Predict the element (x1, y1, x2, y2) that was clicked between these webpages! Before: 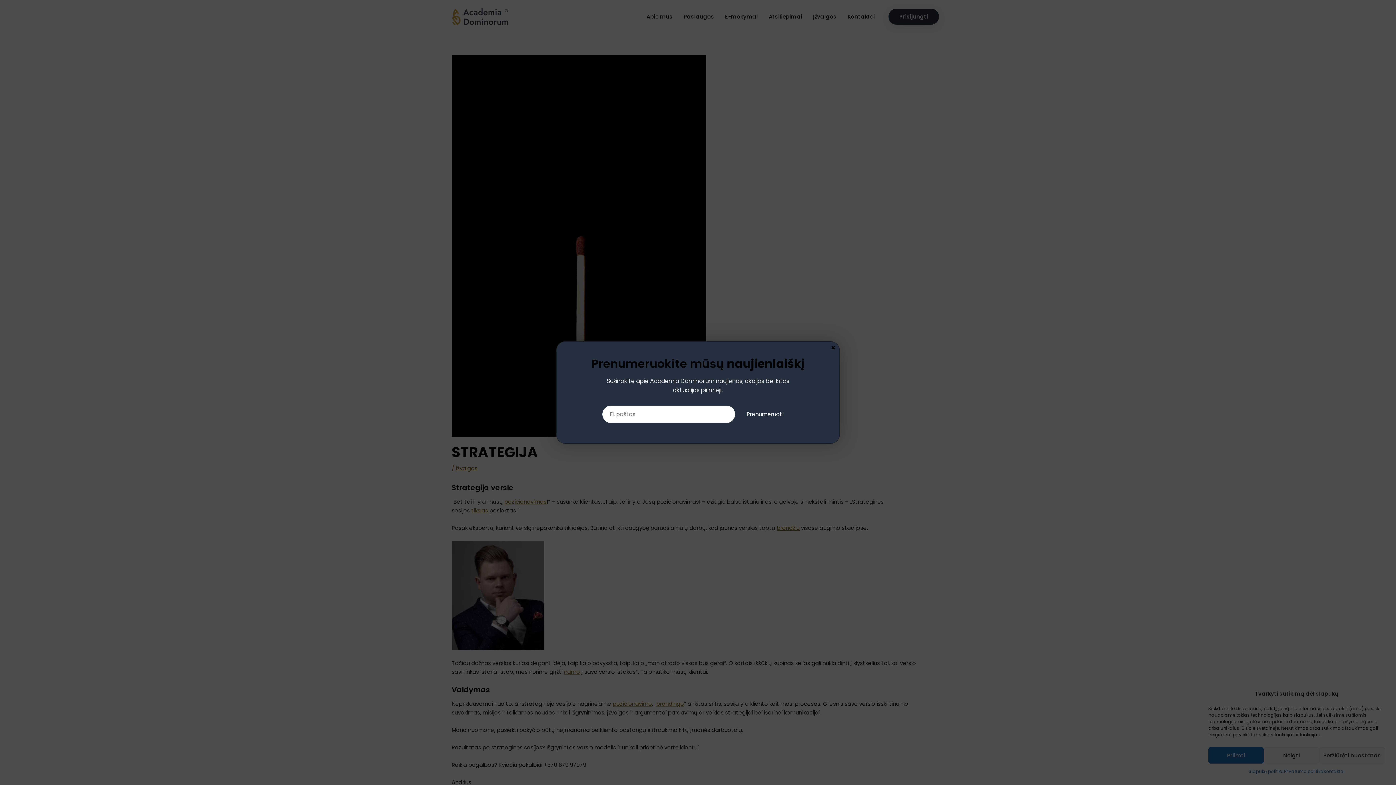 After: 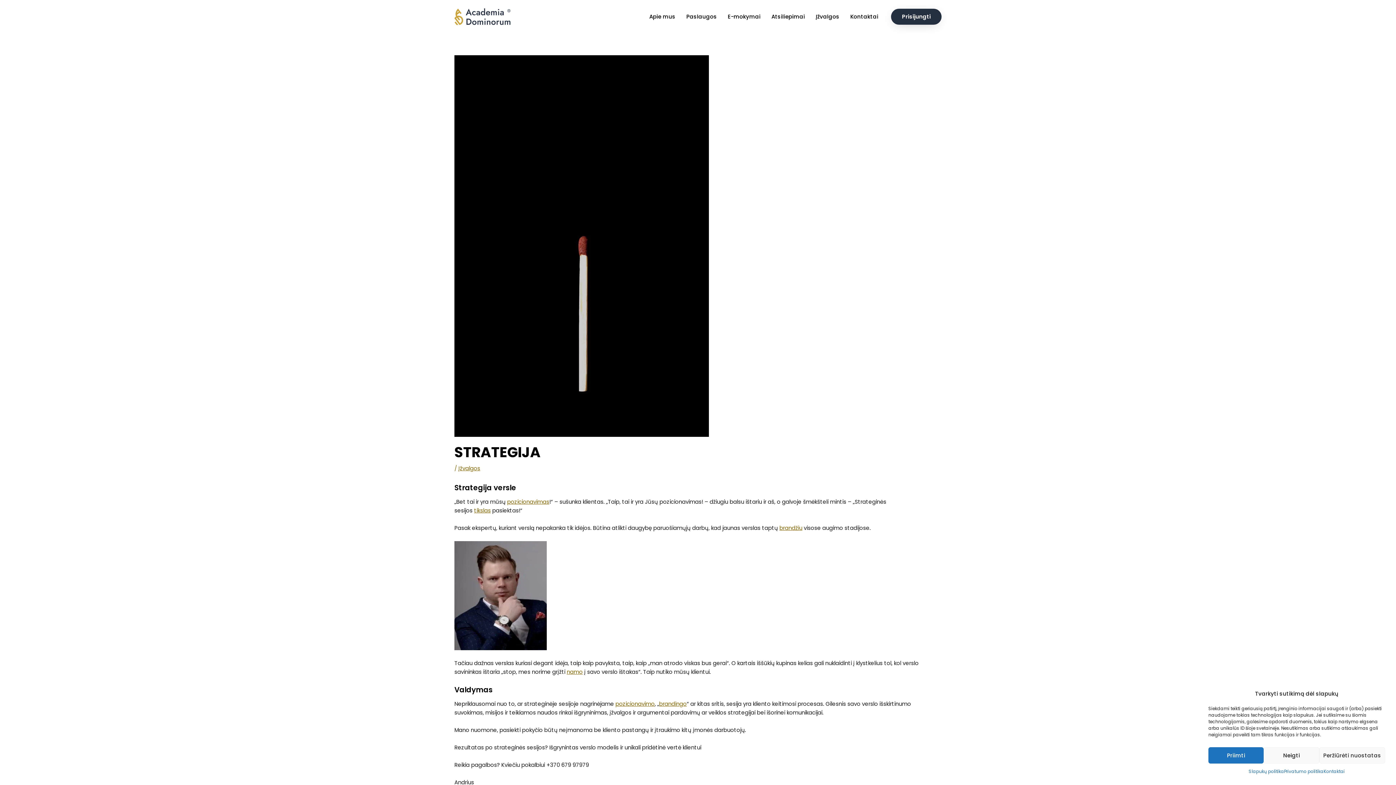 Action: bbox: (829, 344, 837, 350) label: Close